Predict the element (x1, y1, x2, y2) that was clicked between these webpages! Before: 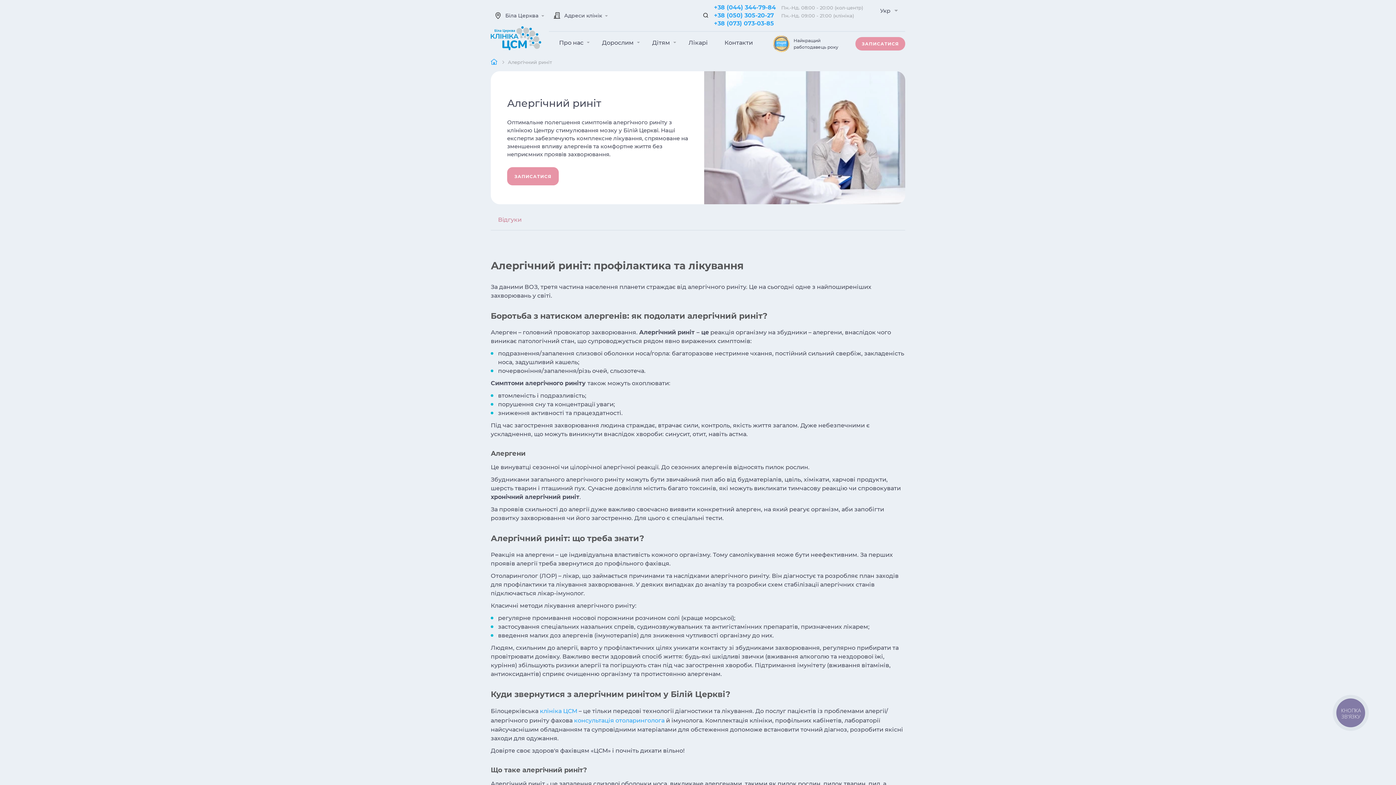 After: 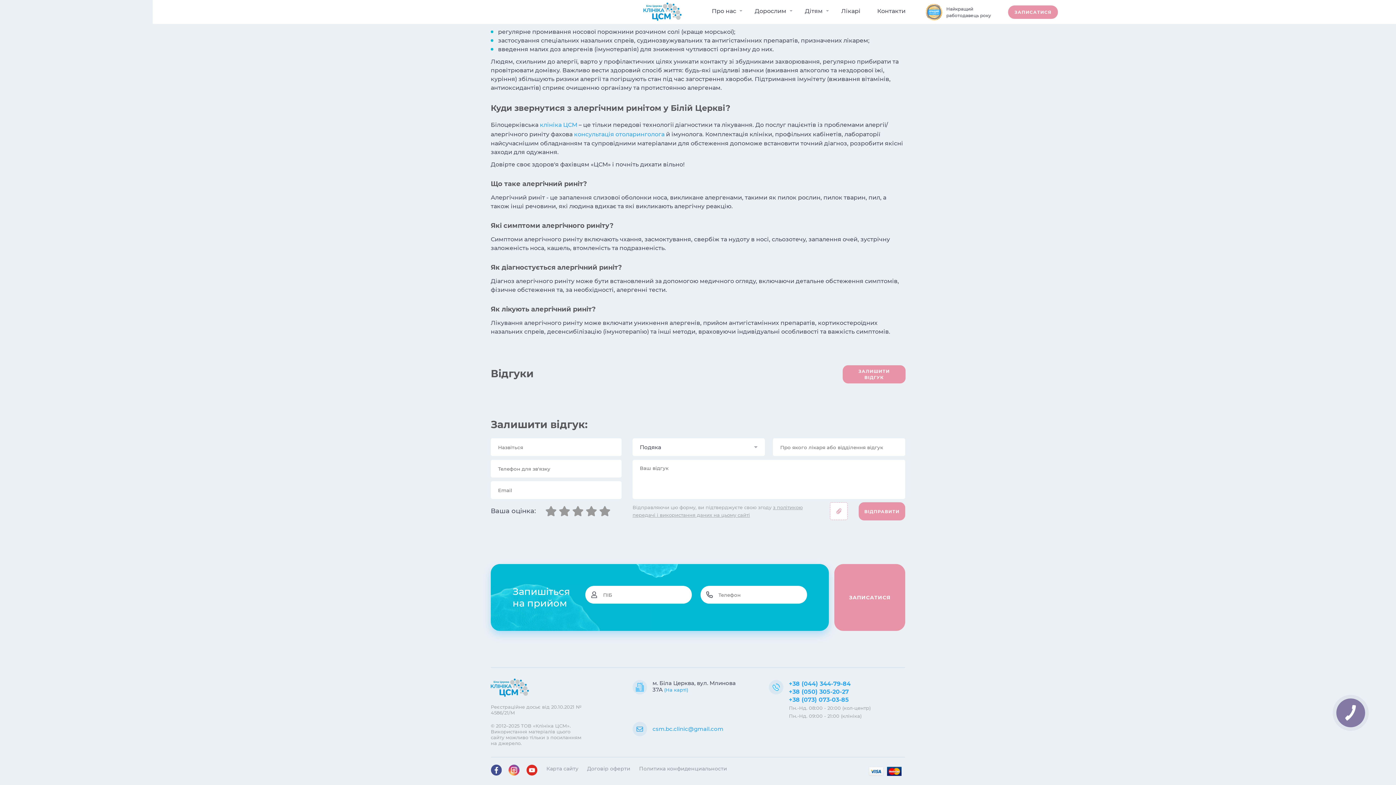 Action: bbox: (498, 216, 521, 223) label: Вiдгуки